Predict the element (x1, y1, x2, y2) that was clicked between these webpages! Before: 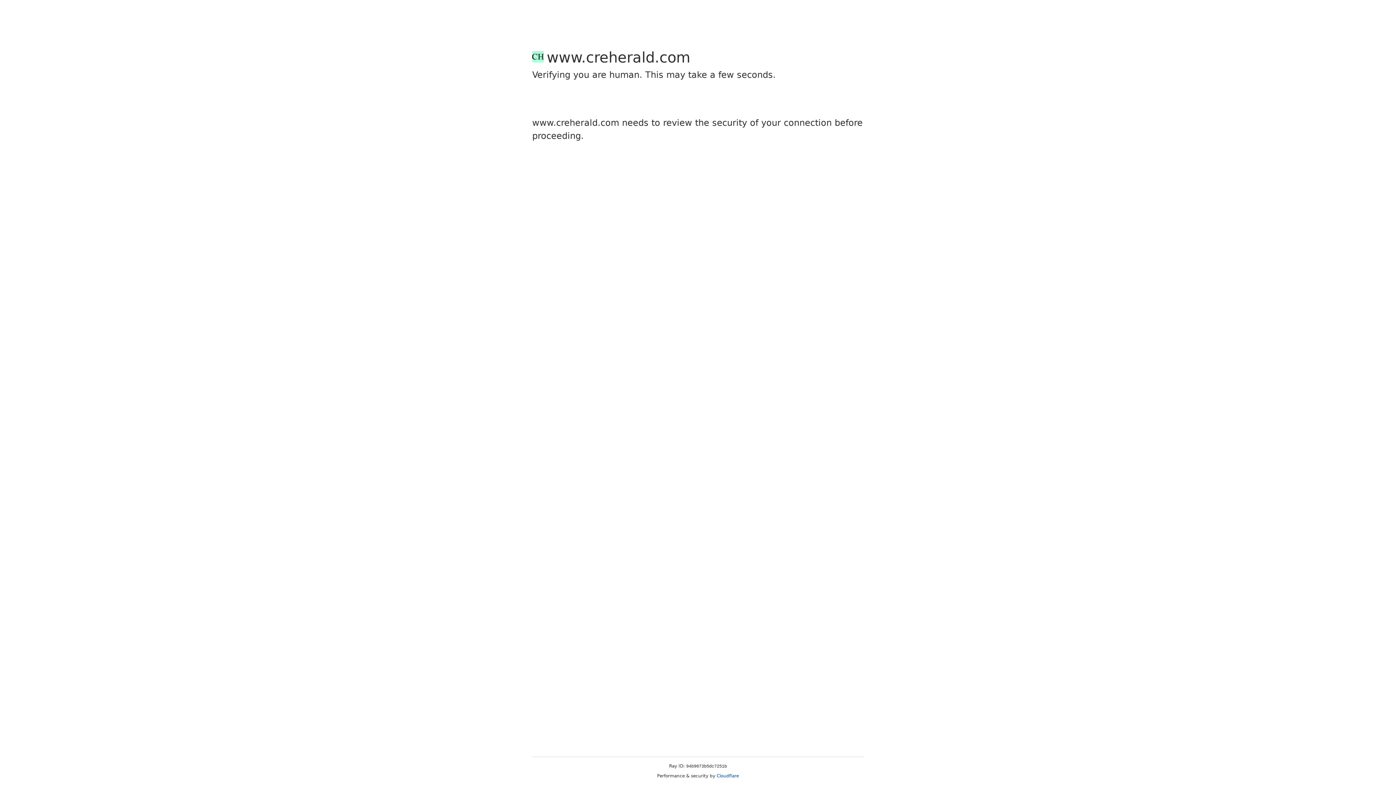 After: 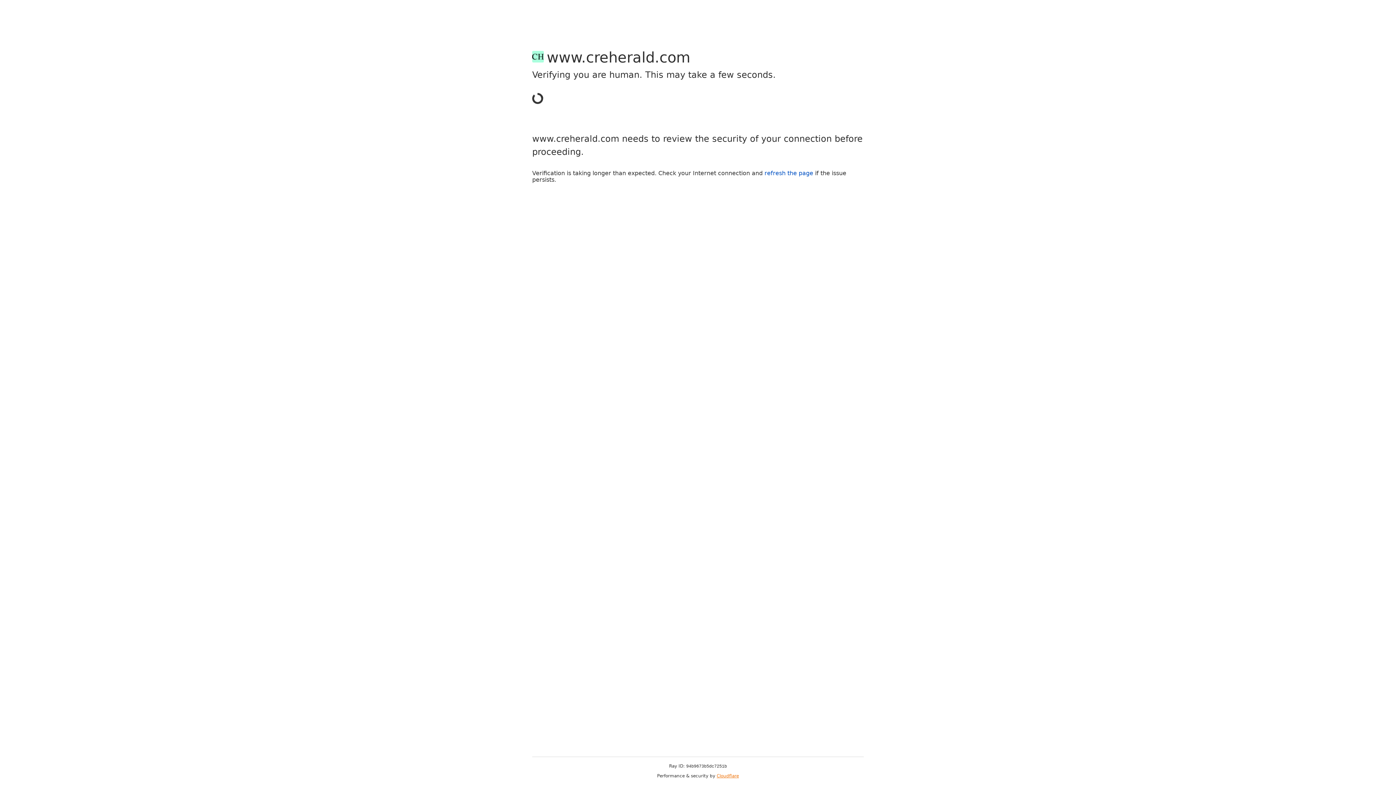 Action: label: Cloudflare bbox: (716, 773, 739, 778)